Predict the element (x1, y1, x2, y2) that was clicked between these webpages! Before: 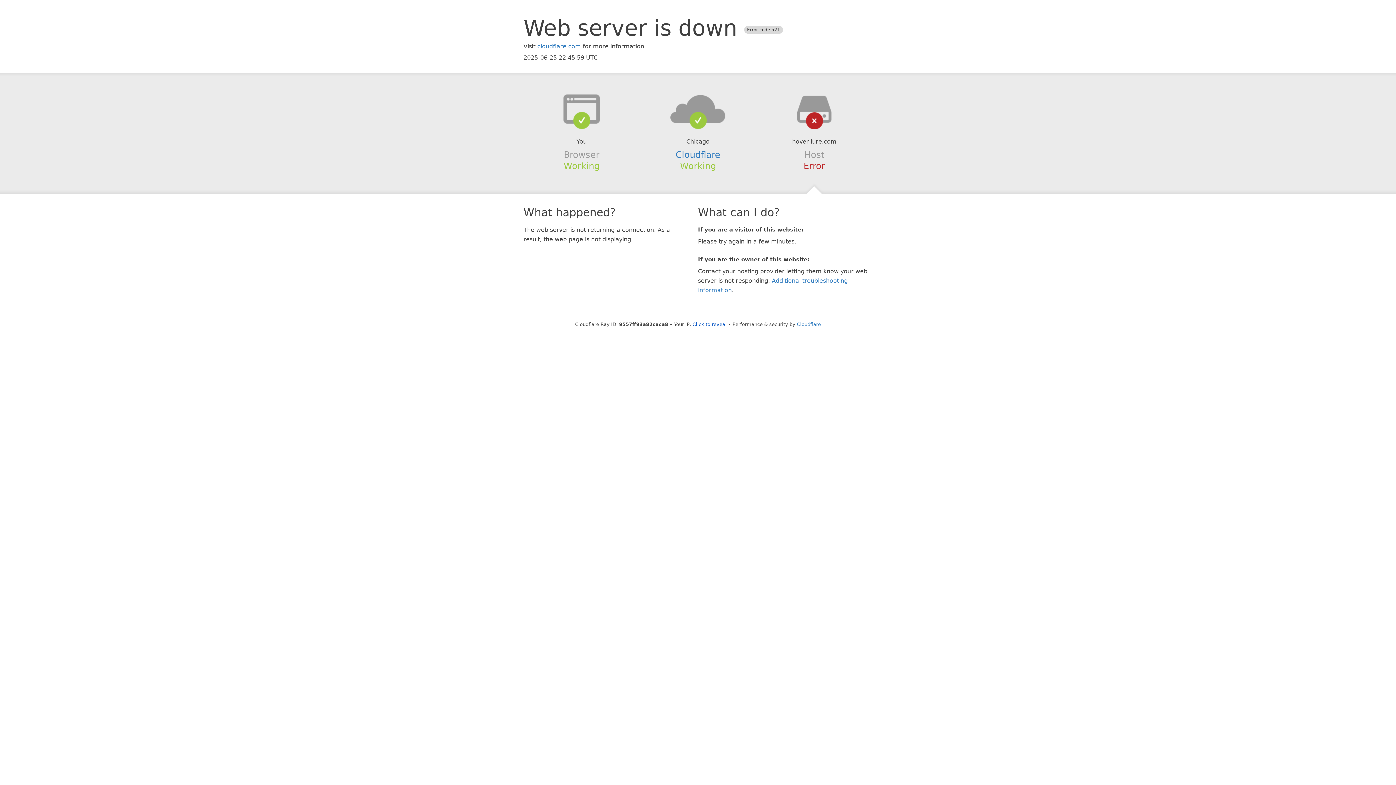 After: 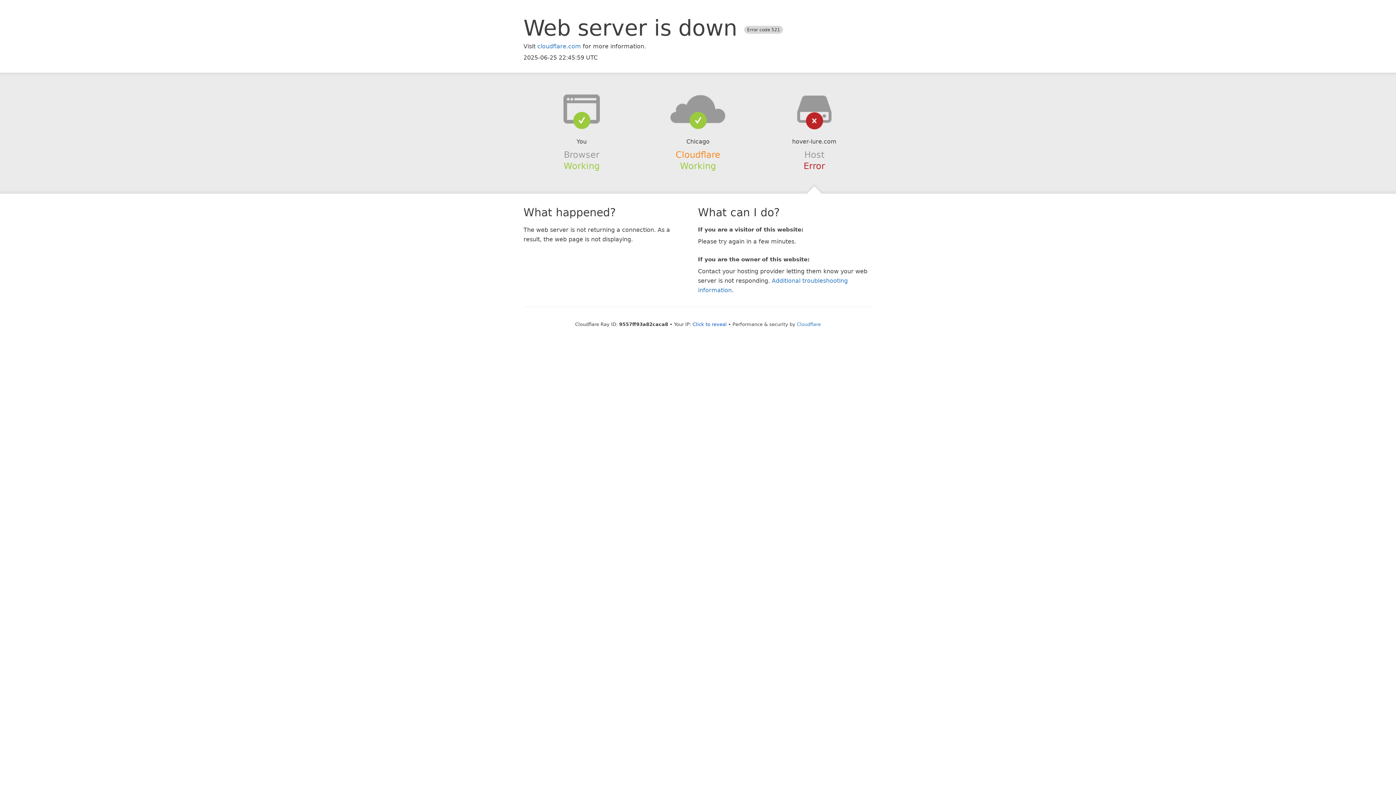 Action: label: Cloudflare bbox: (675, 149, 720, 159)